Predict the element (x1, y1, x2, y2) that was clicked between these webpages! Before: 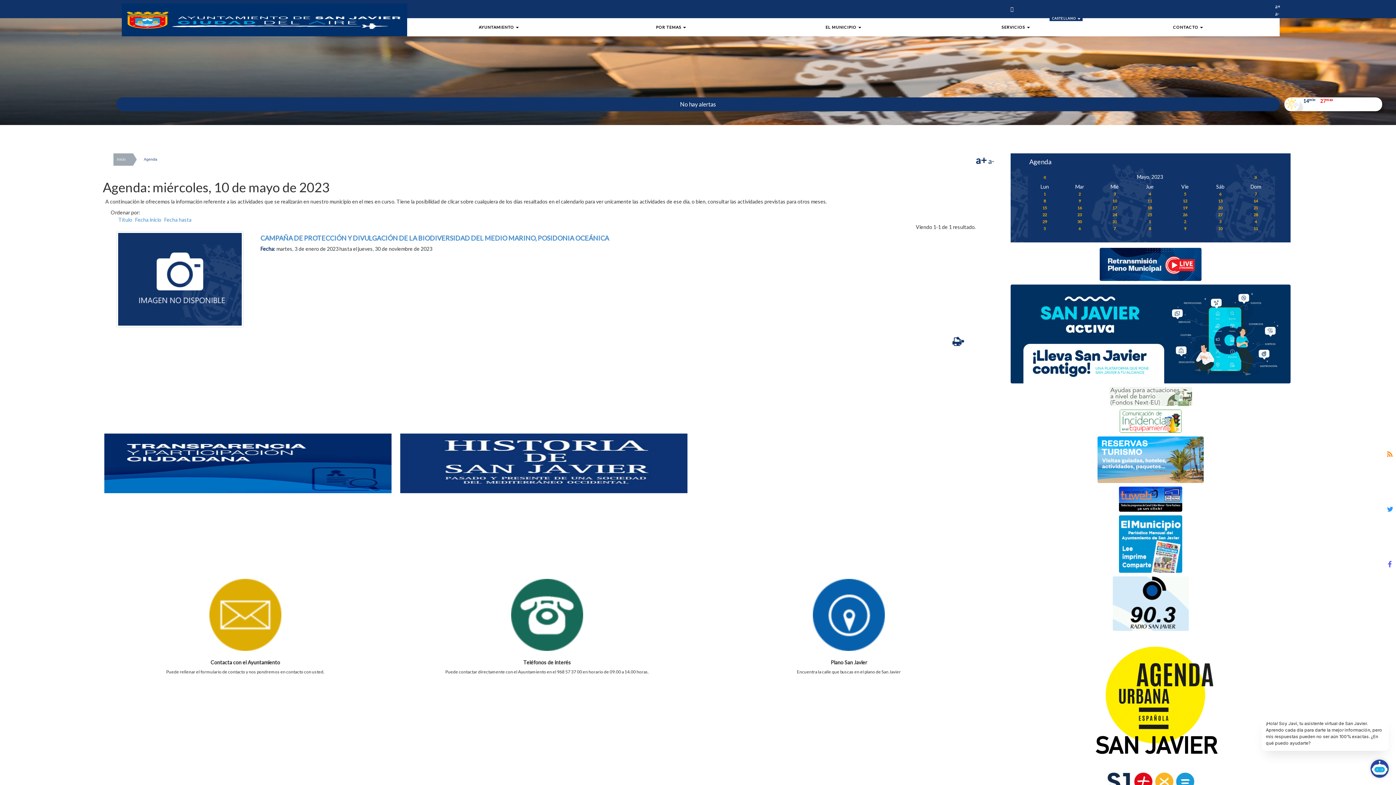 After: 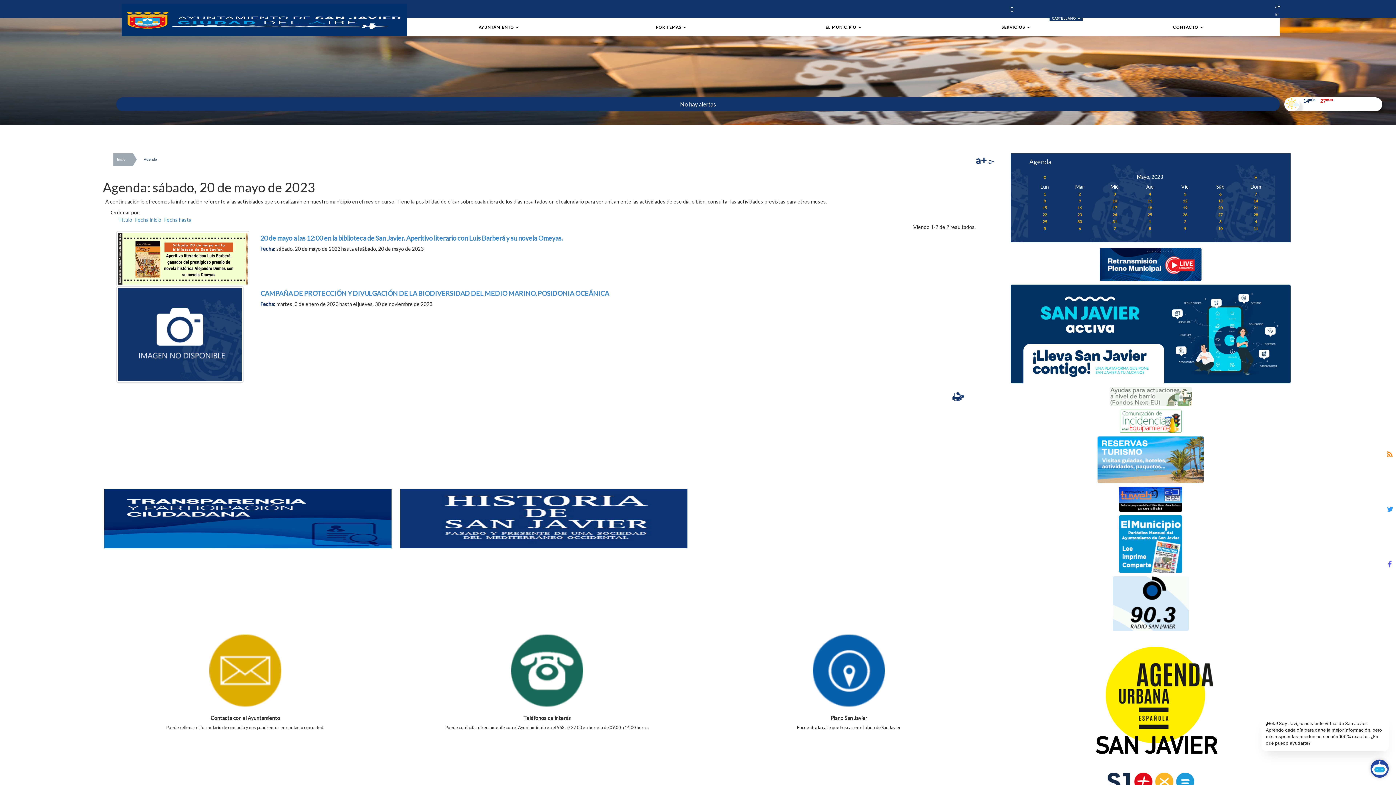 Action: label: 20 bbox: (1218, 205, 1222, 210)